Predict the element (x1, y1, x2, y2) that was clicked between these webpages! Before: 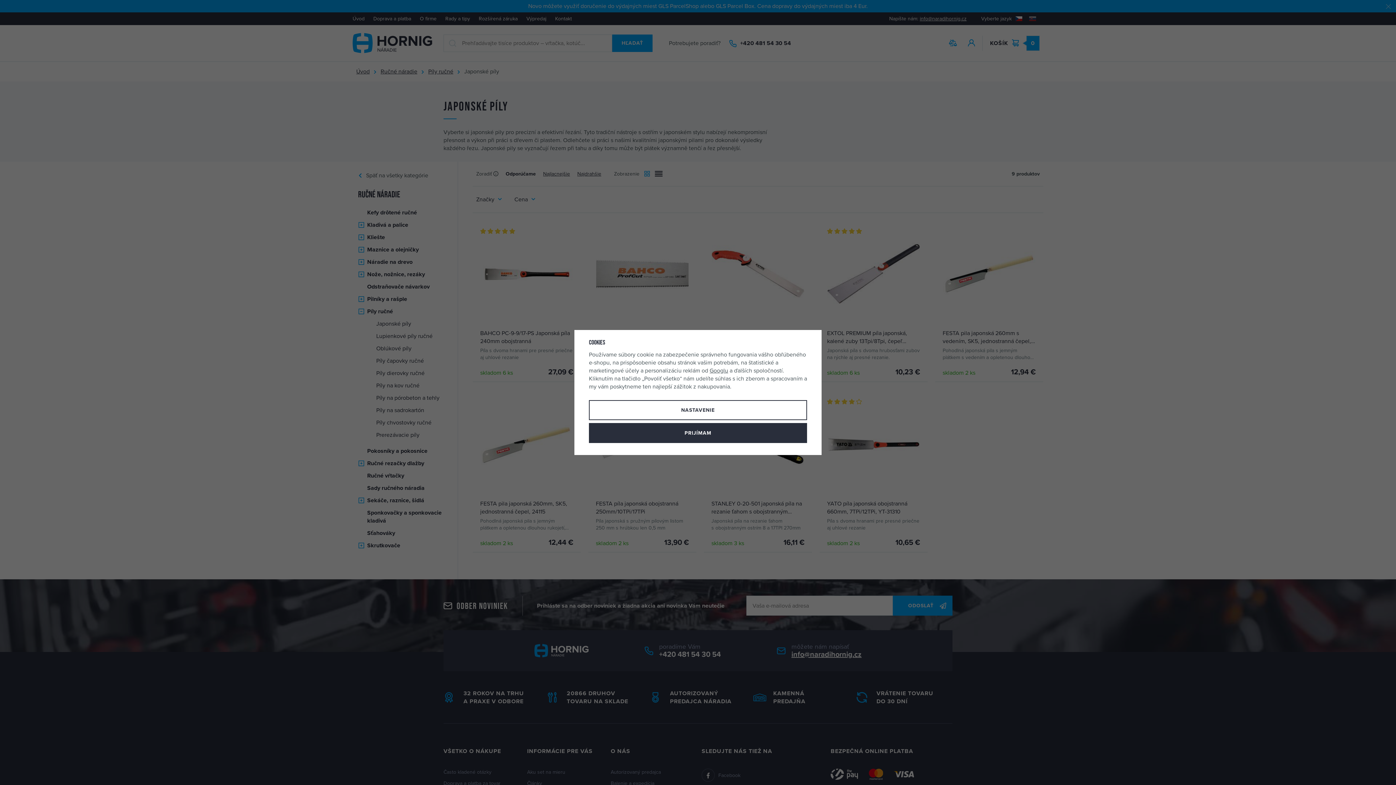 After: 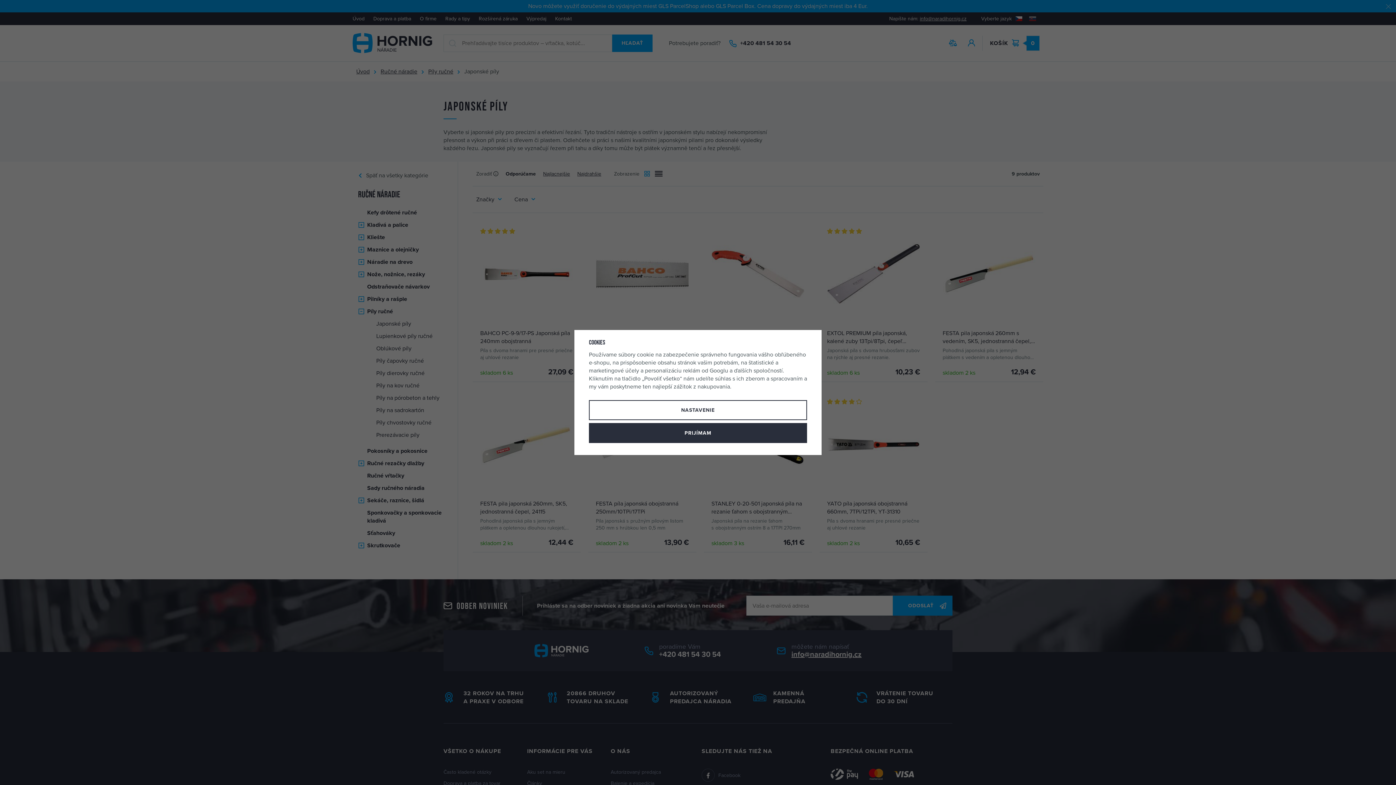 Action: bbox: (709, 367, 728, 374) label: Googlu